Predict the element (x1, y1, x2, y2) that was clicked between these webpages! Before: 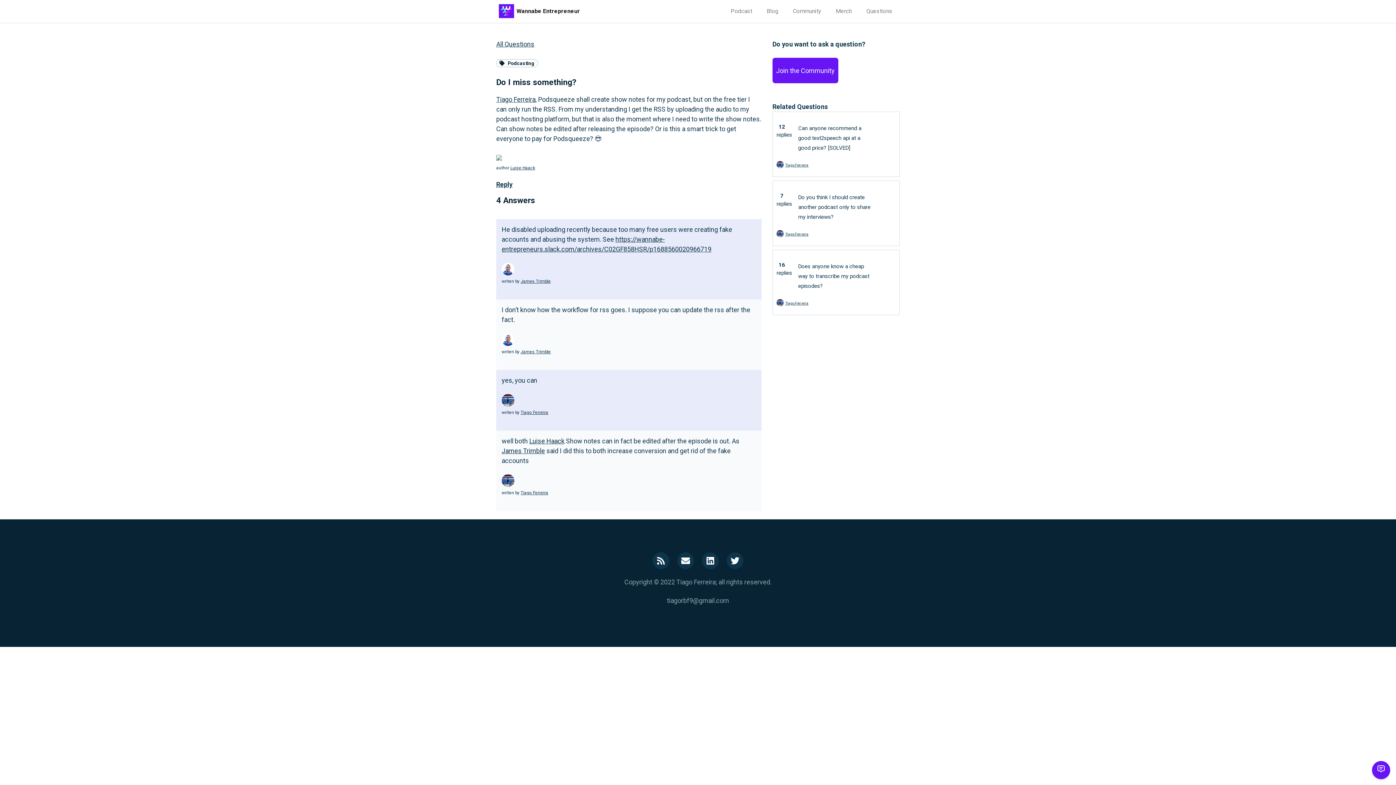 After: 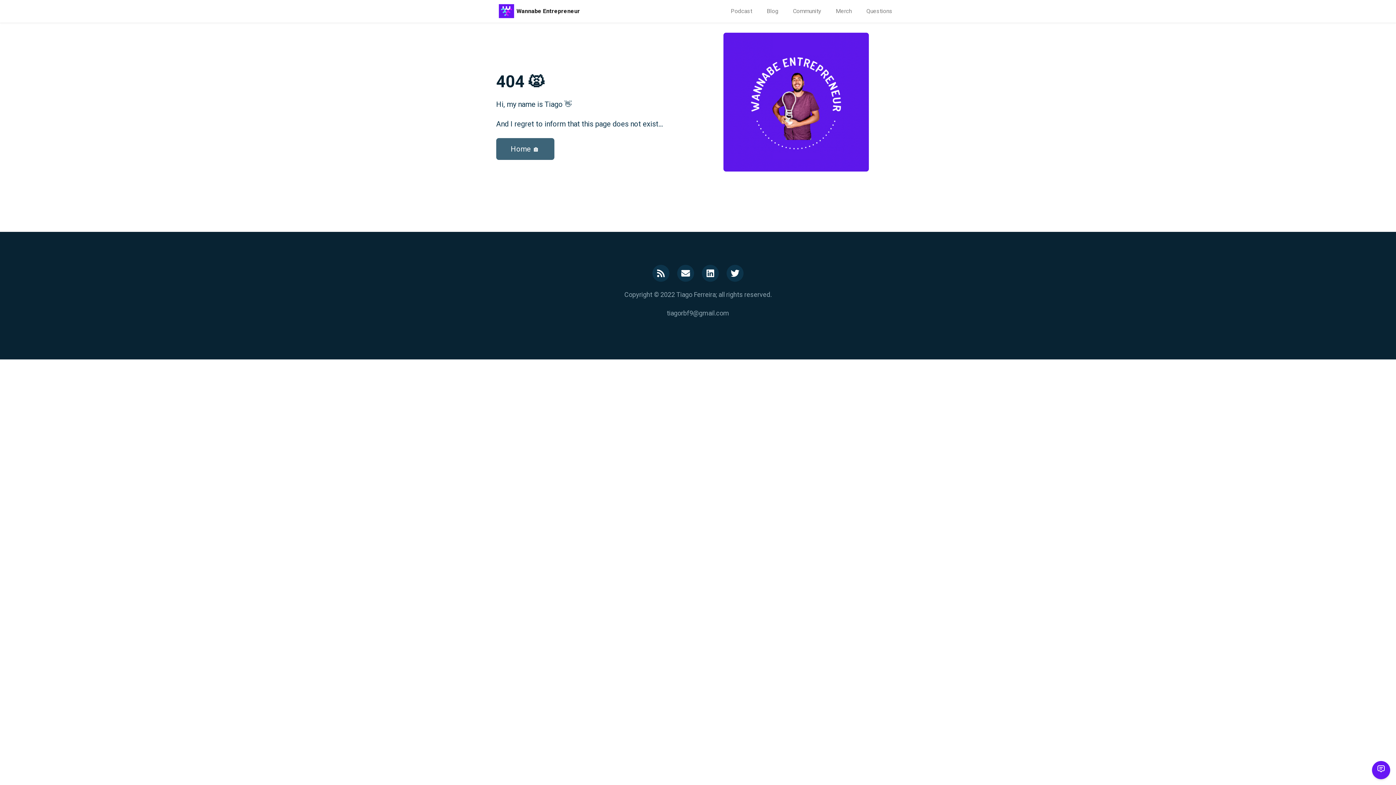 Action: label: Tiago Ferreira bbox: (520, 410, 548, 415)